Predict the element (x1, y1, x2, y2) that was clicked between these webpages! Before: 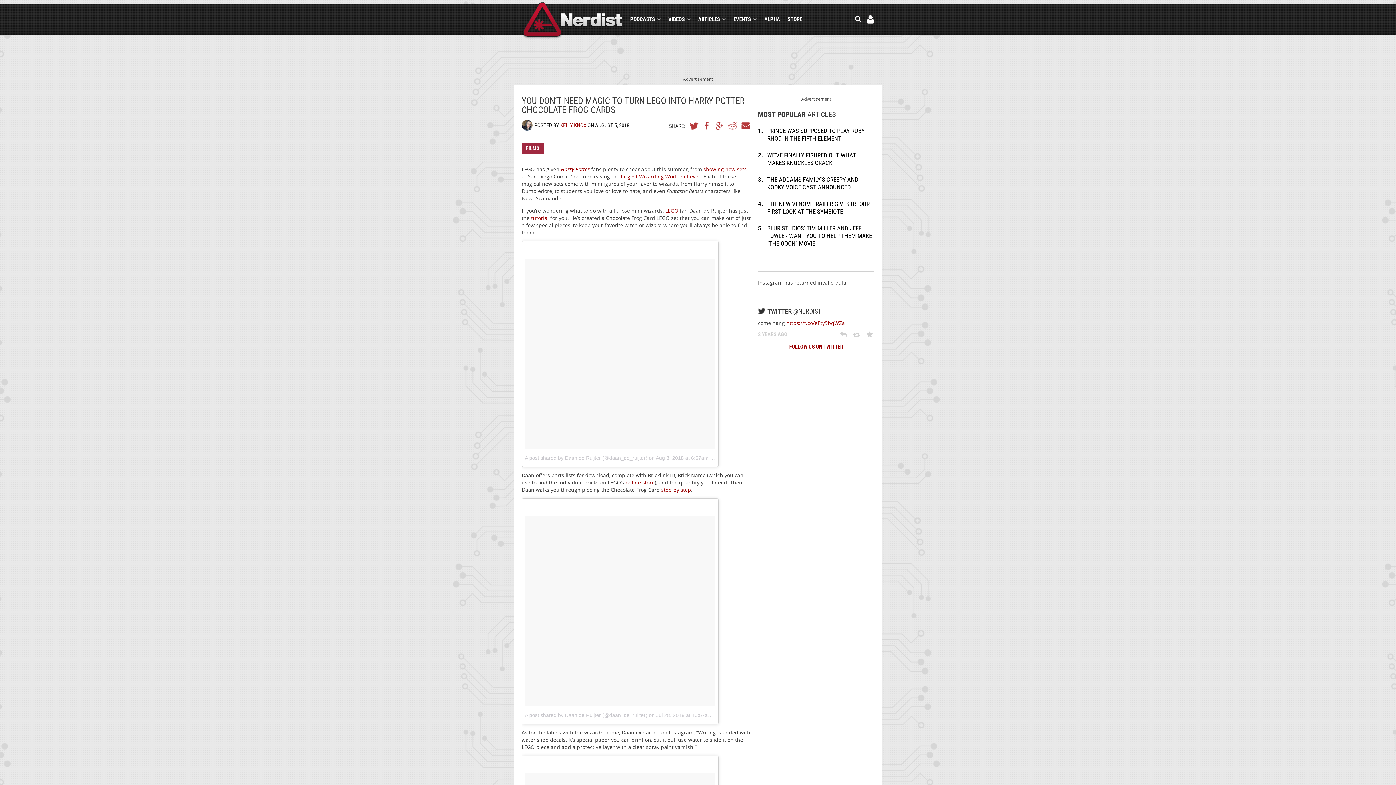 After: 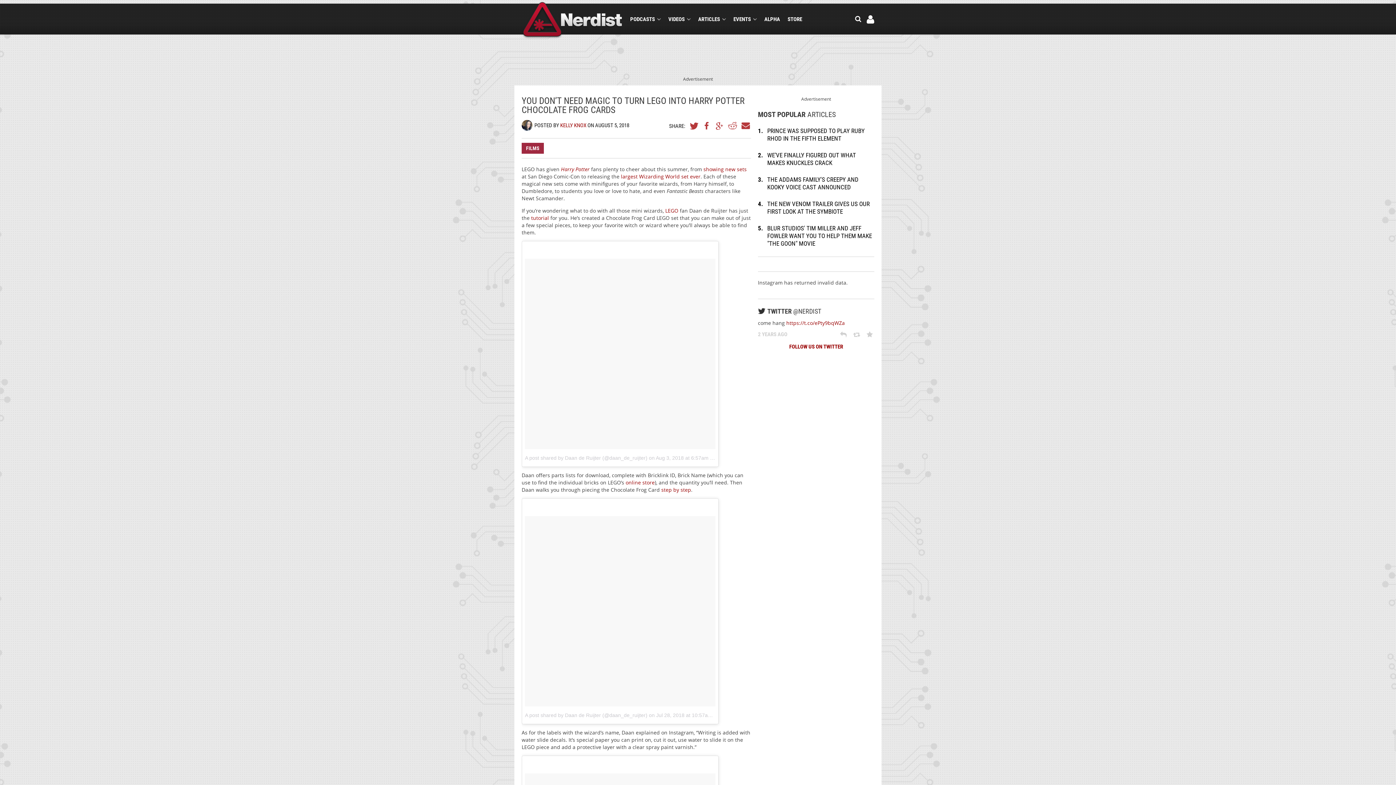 Action: label: GOOGLE+ bbox: (715, 121, 724, 129)